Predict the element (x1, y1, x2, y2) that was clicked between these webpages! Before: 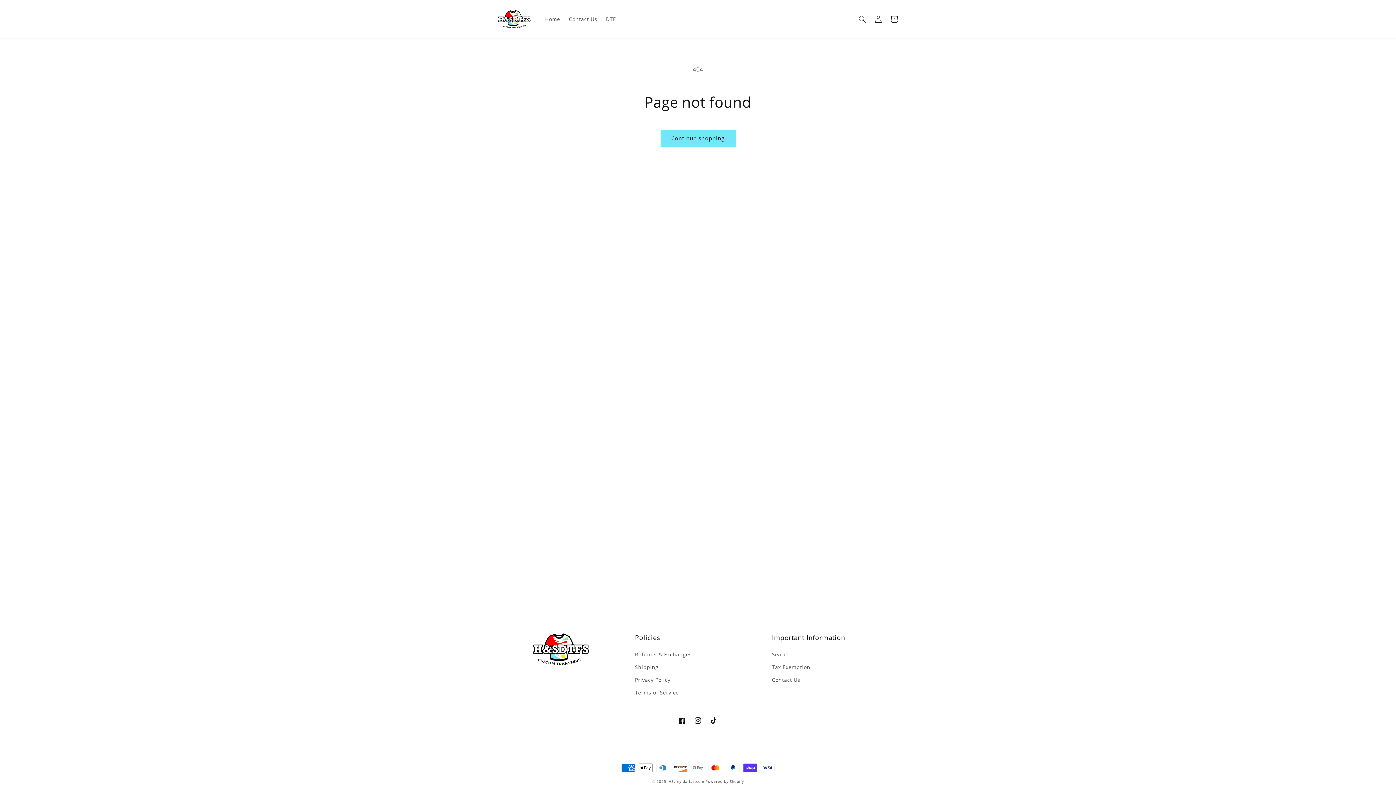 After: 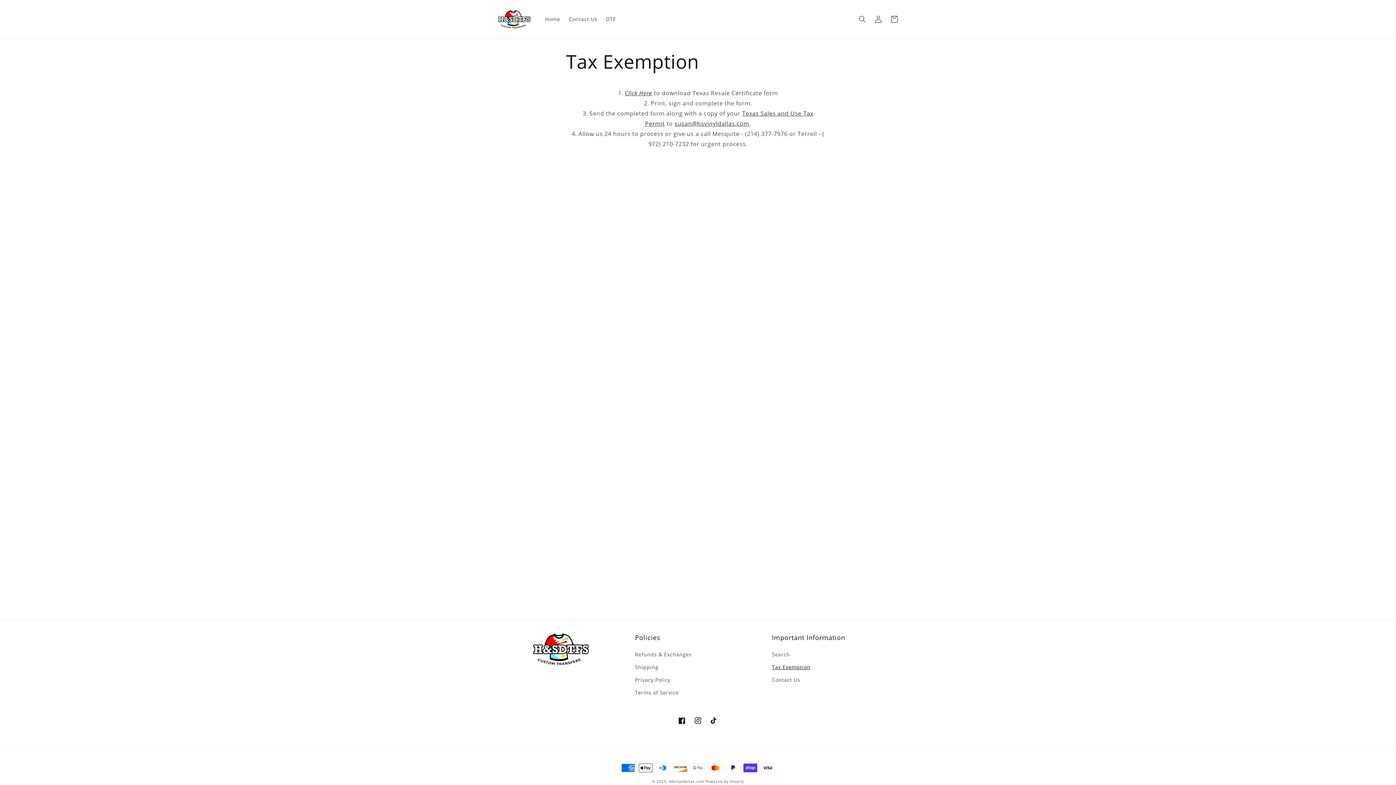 Action: label: Tax Exemption bbox: (772, 661, 810, 673)